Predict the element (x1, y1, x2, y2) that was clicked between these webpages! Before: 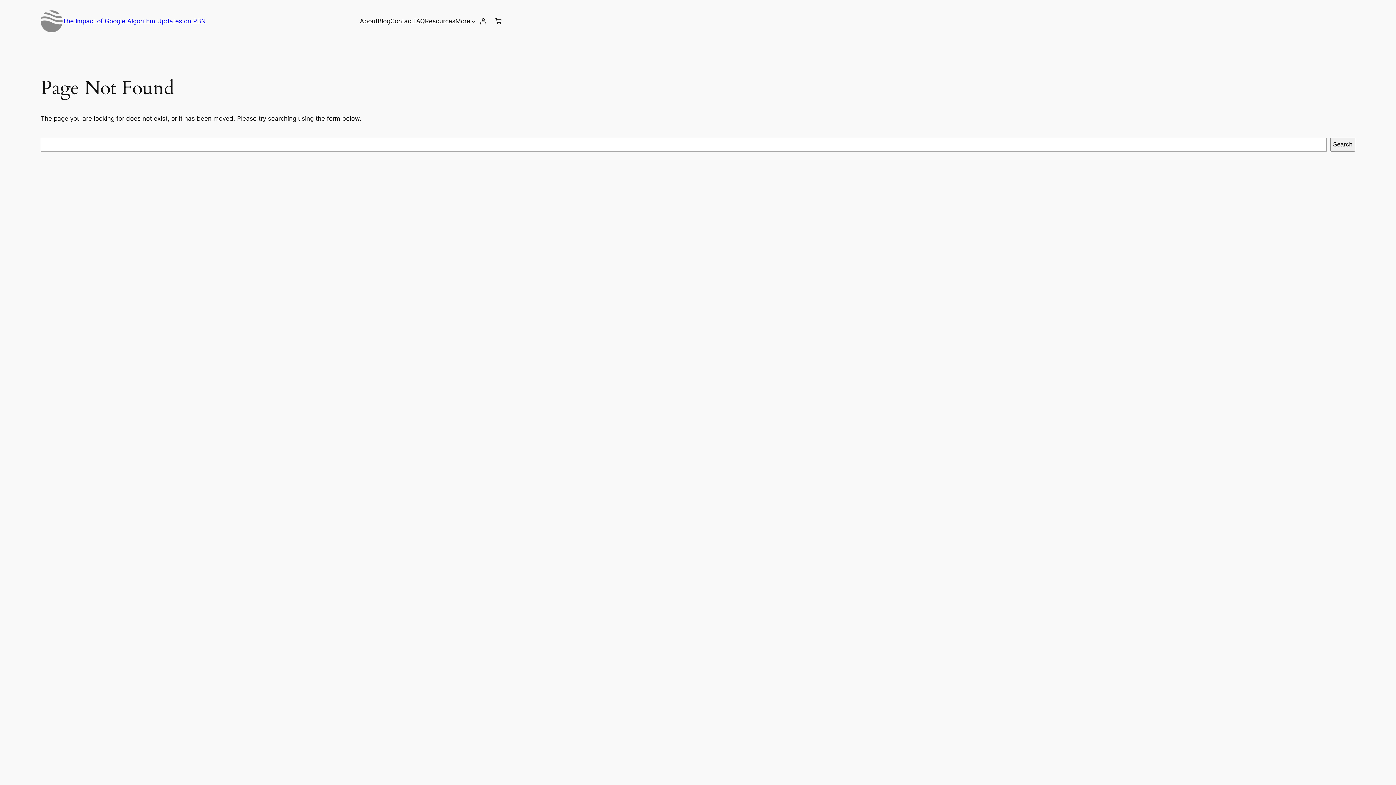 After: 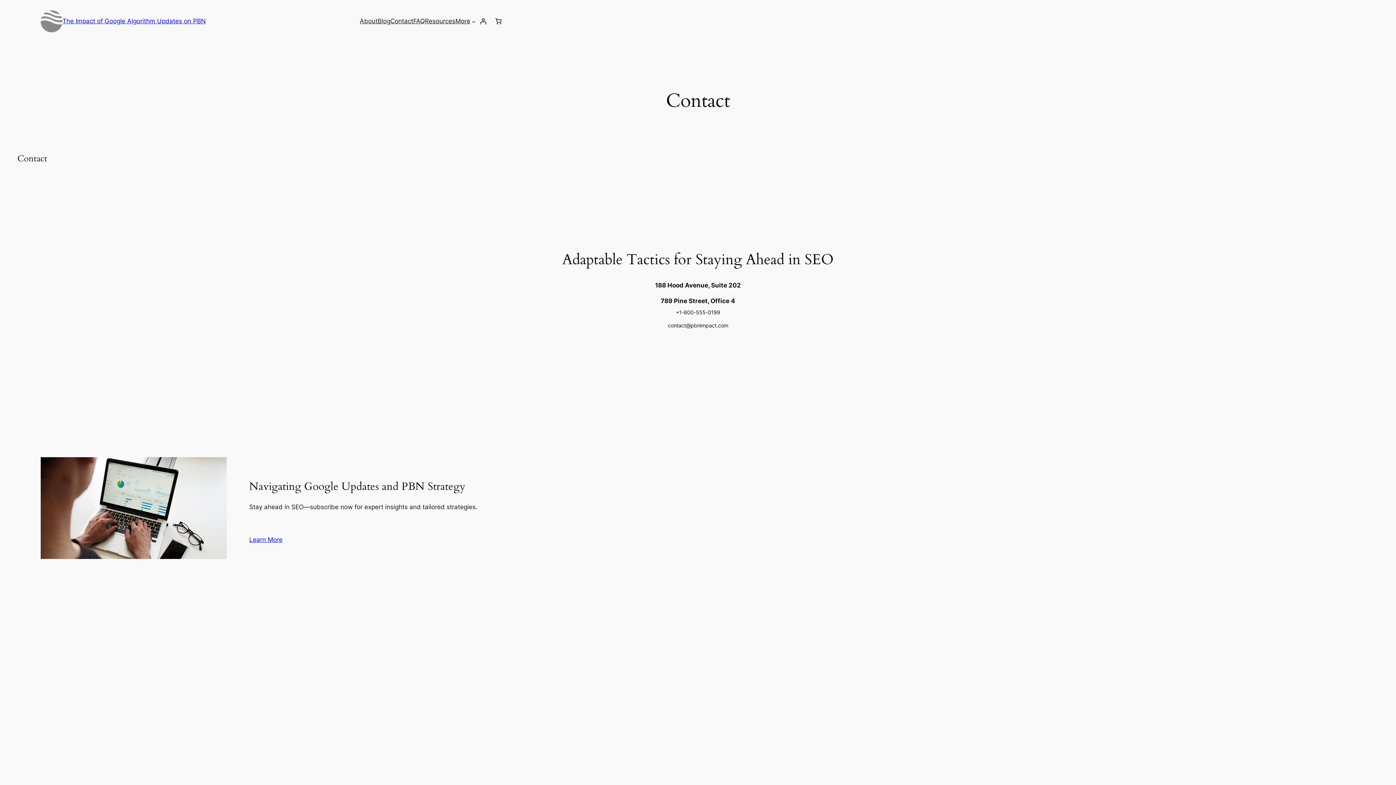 Action: bbox: (390, 16, 413, 25) label: Contact